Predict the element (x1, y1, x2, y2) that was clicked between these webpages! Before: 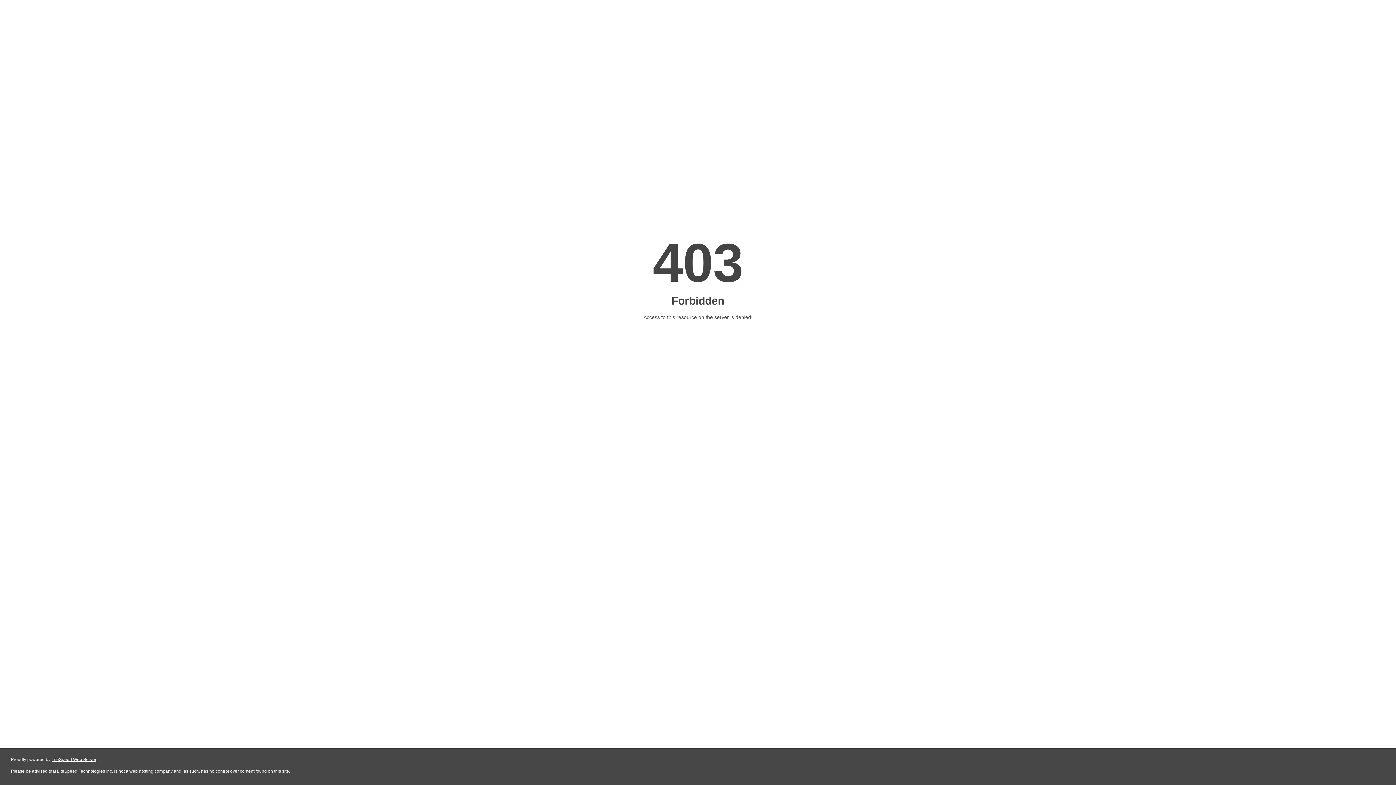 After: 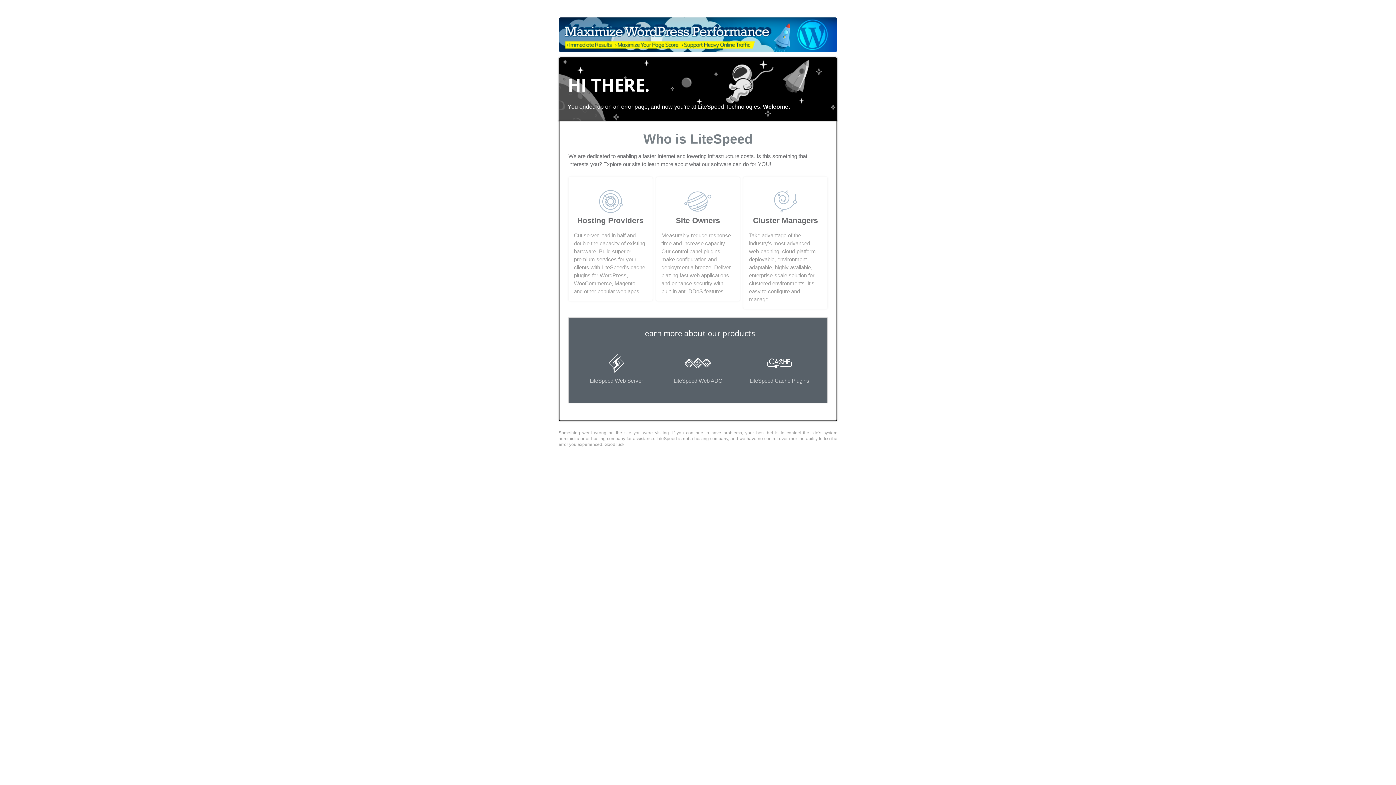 Action: bbox: (51, 757, 96, 762) label: LiteSpeed Web Server